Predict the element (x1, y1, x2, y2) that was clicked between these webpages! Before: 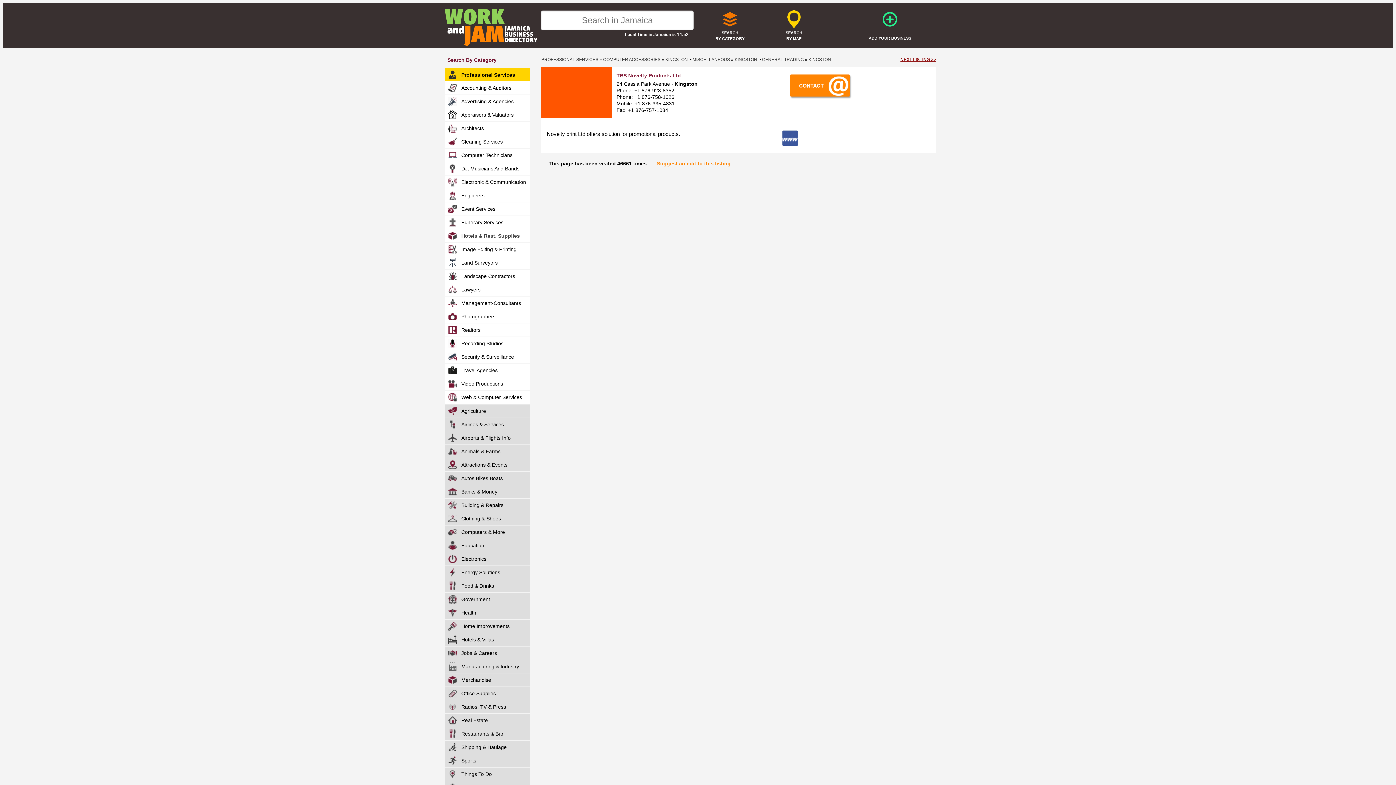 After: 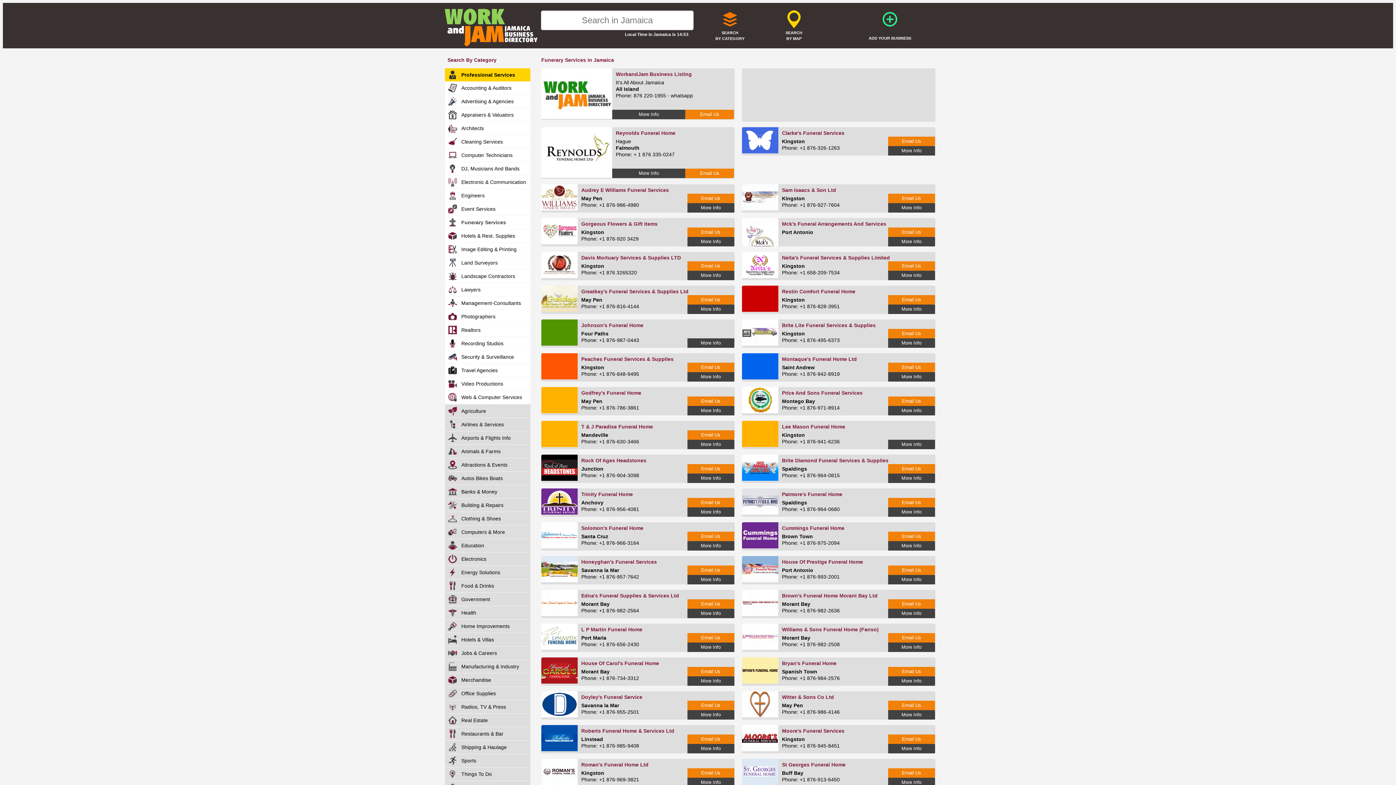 Action: bbox: (445, 216, 530, 229) label: Funerary Services